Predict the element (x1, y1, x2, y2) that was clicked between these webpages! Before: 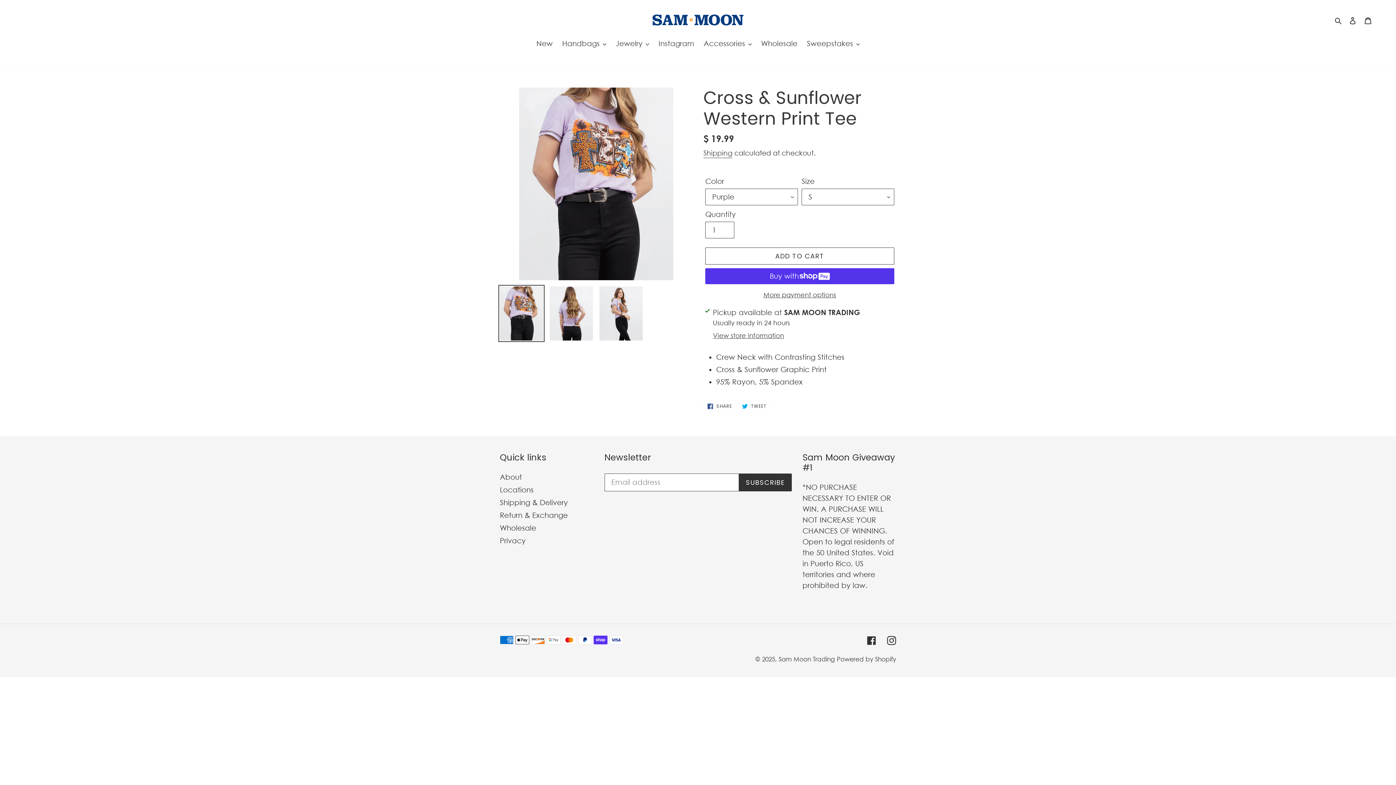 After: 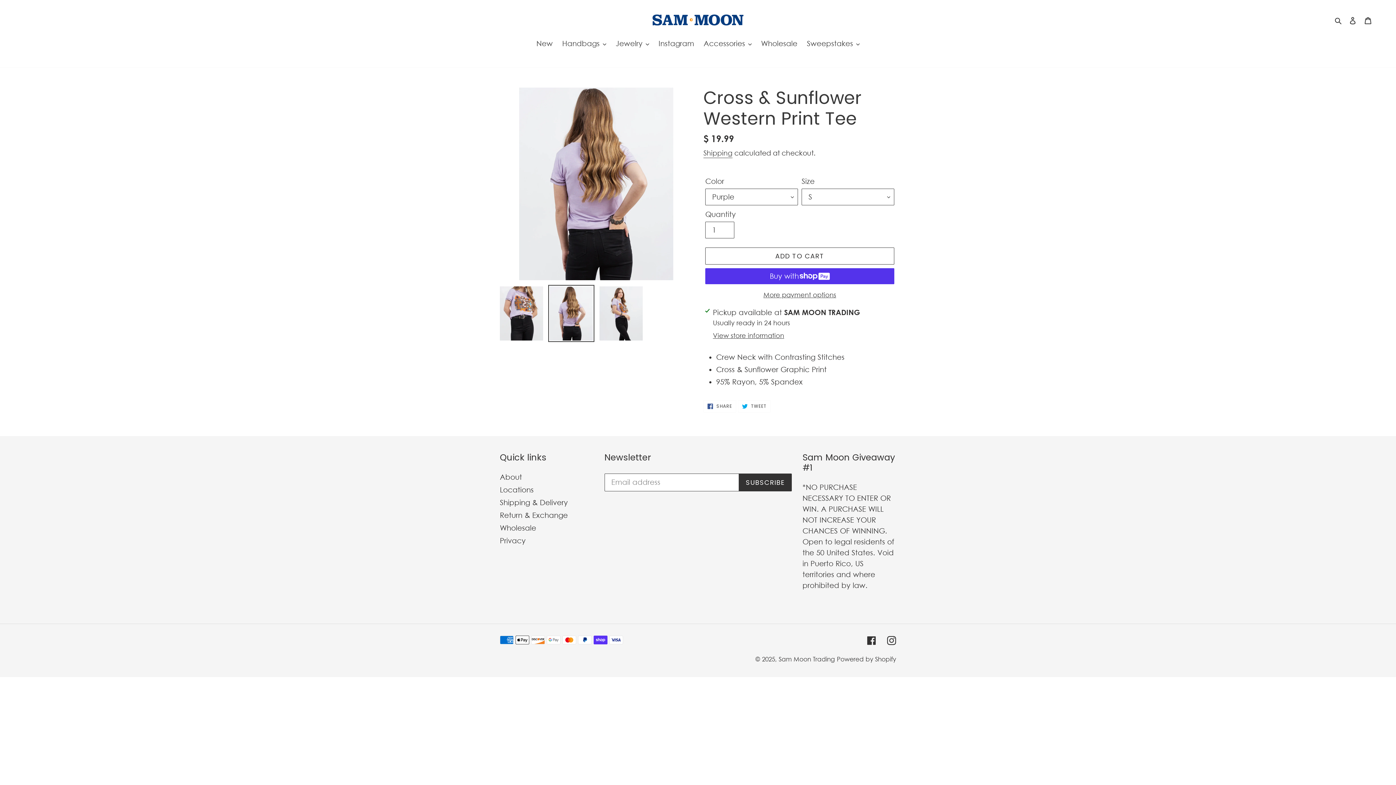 Action: bbox: (548, 285, 594, 342)